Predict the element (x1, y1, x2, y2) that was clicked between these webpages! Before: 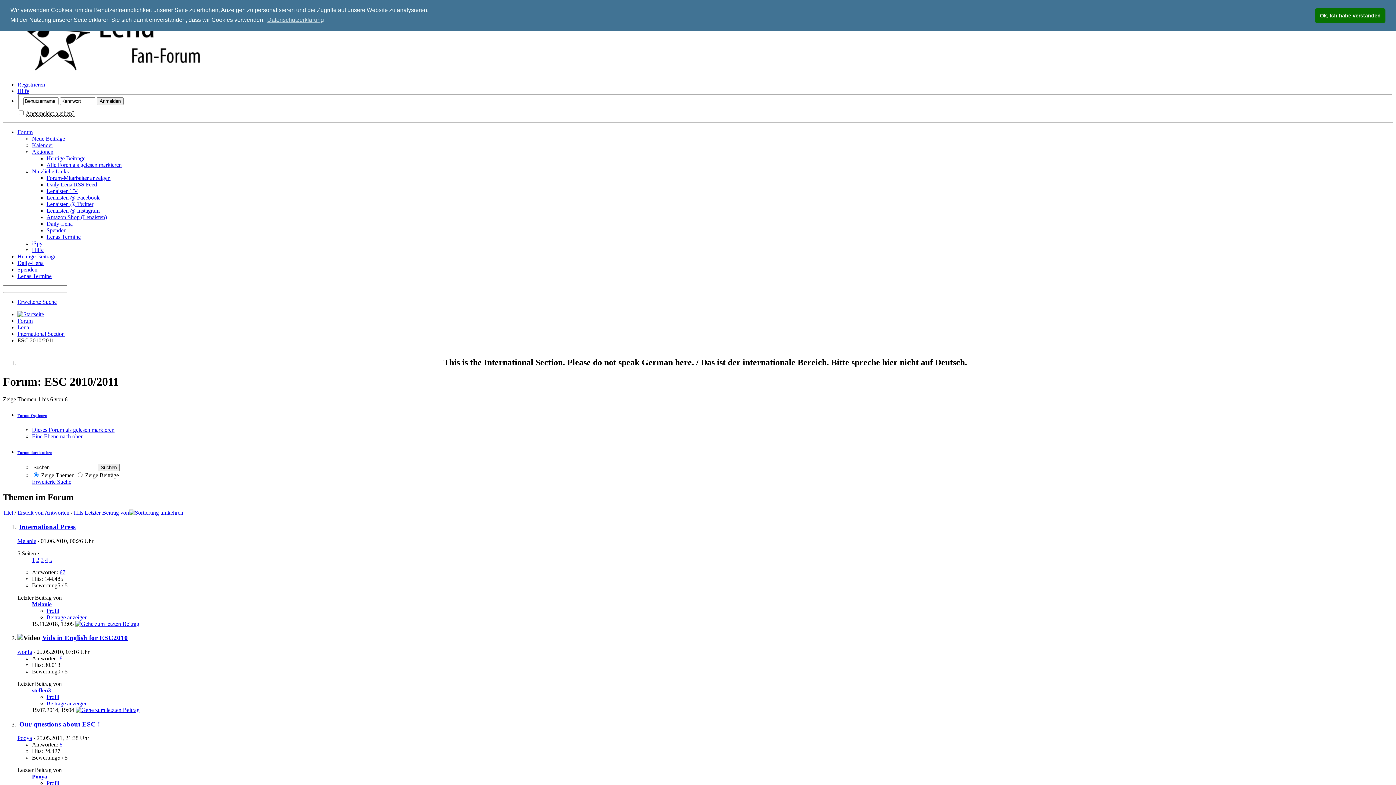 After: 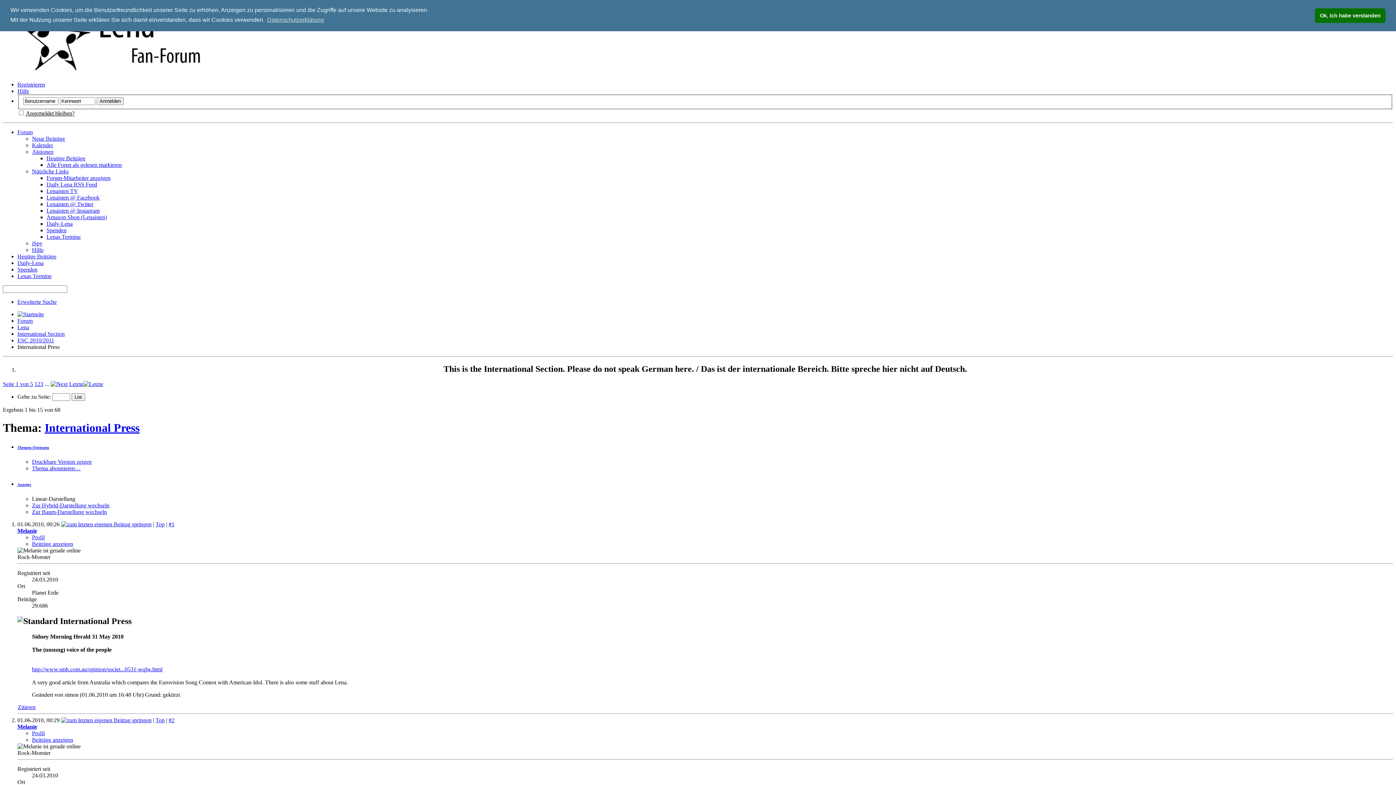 Action: bbox: (19, 523, 75, 530) label: International Press